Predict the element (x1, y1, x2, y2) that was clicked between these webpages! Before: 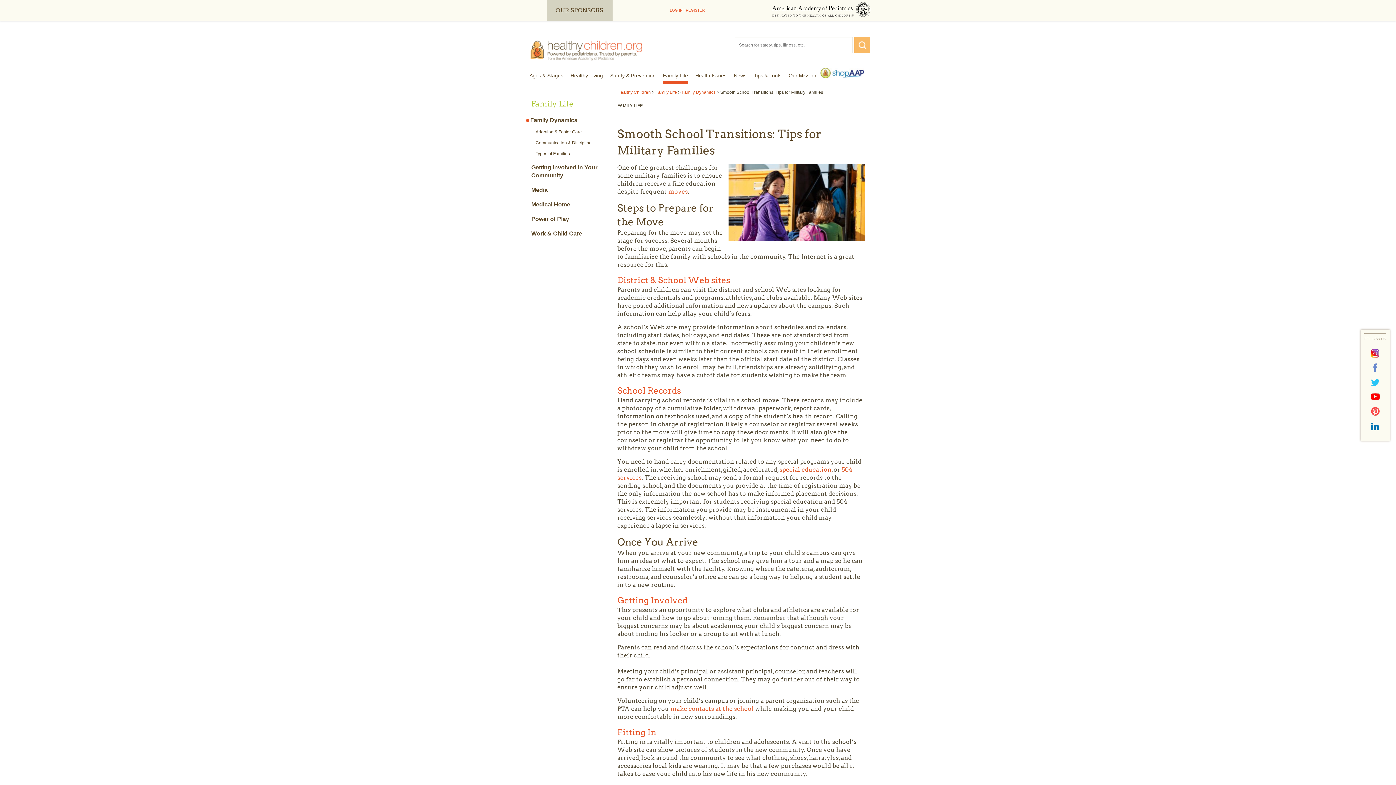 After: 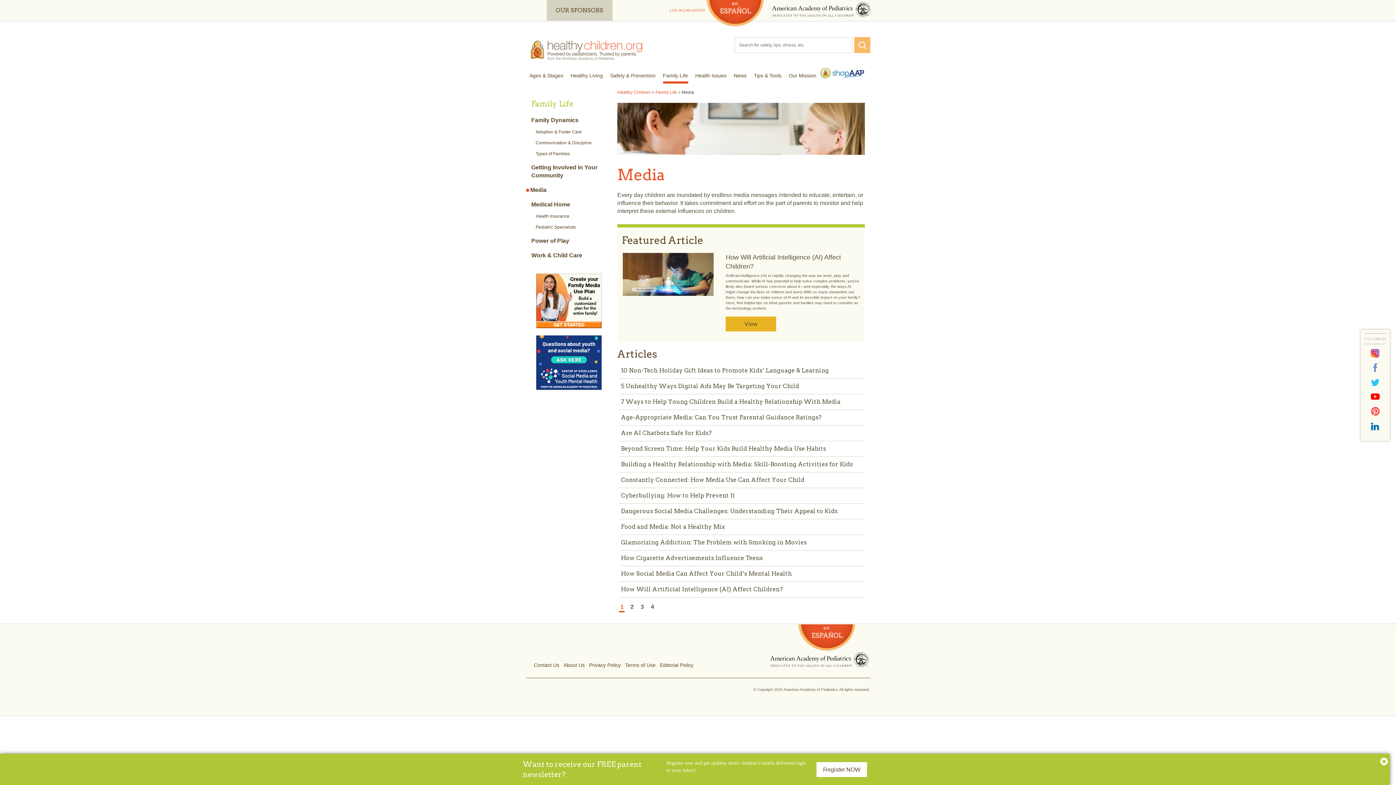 Action: label: Media bbox: (531, 186, 606, 194)